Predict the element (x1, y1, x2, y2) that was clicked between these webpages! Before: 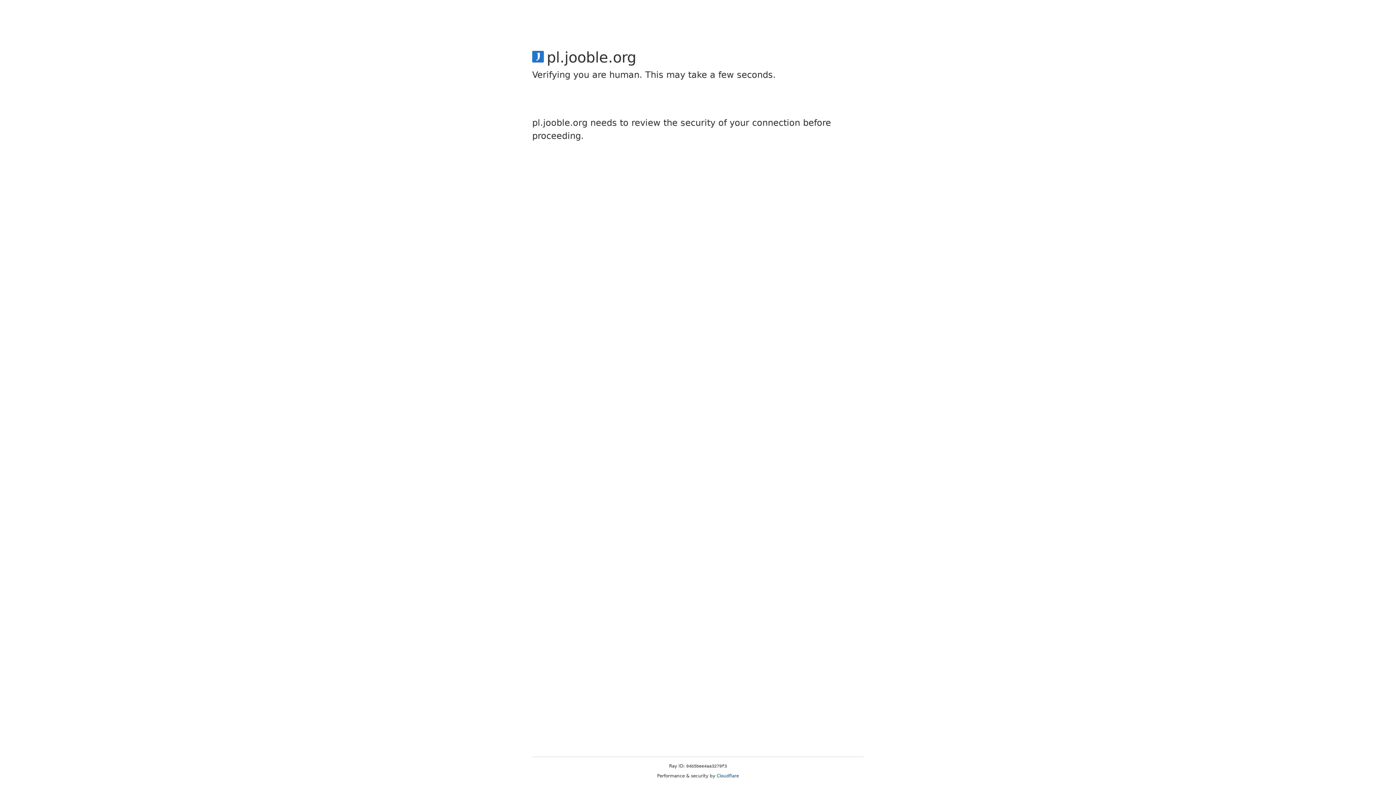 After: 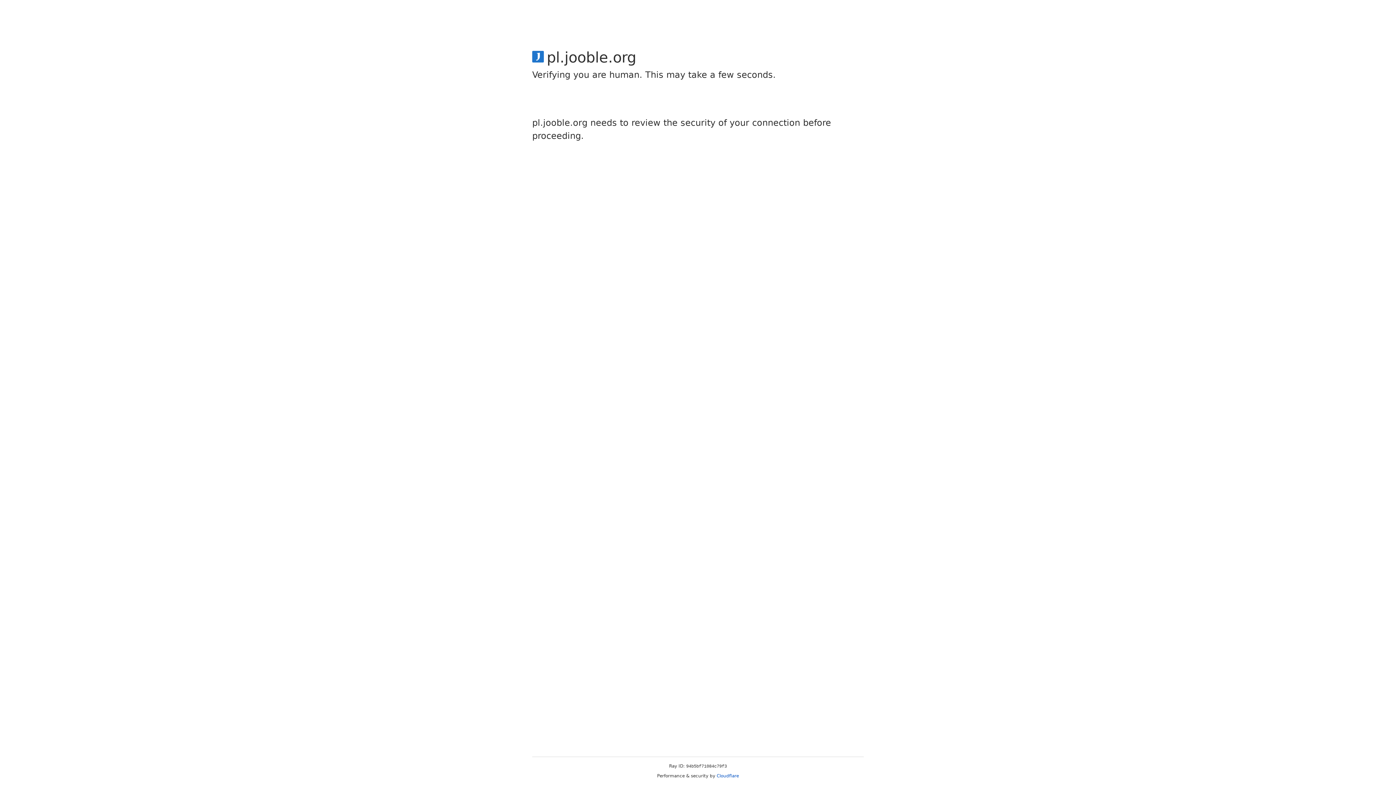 Action: bbox: (716, 773, 739, 778) label: Cloudflare